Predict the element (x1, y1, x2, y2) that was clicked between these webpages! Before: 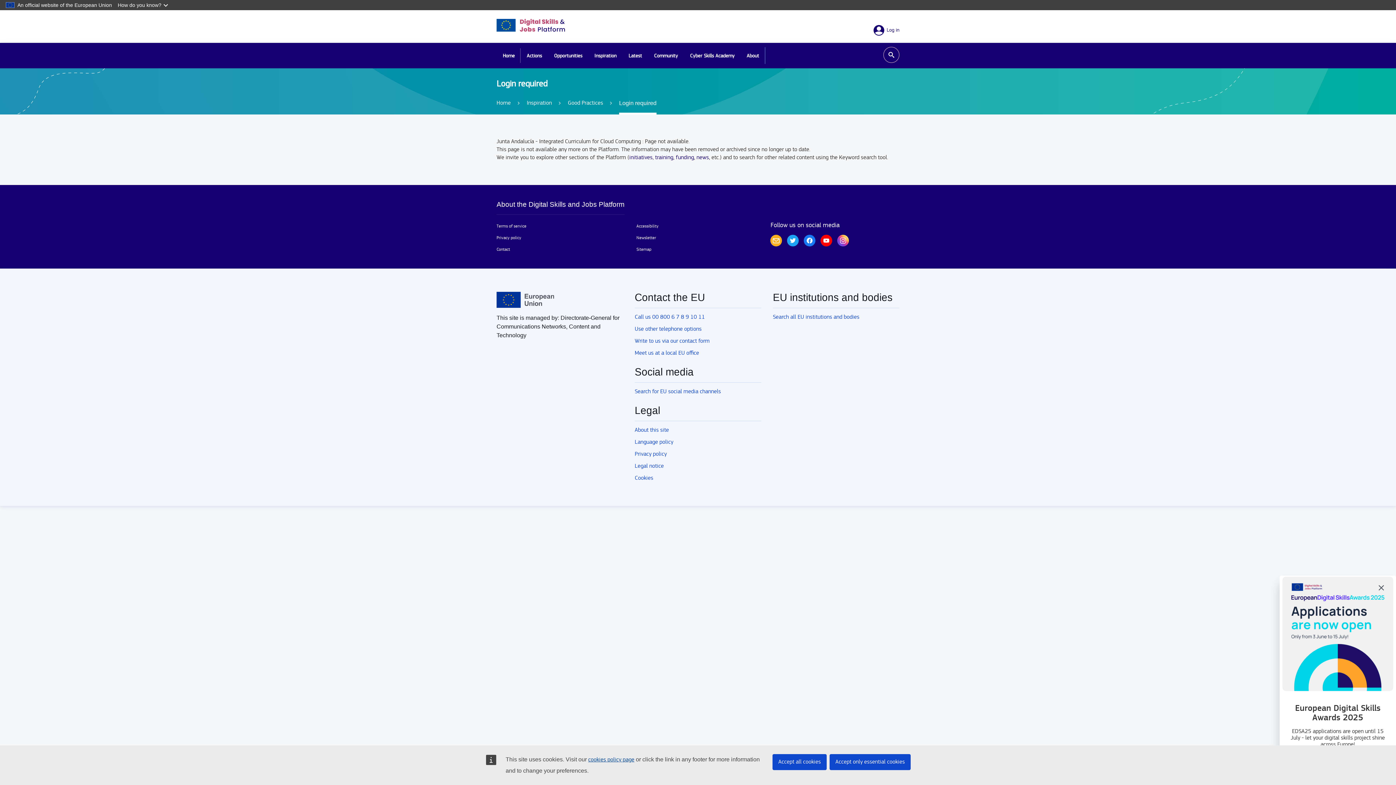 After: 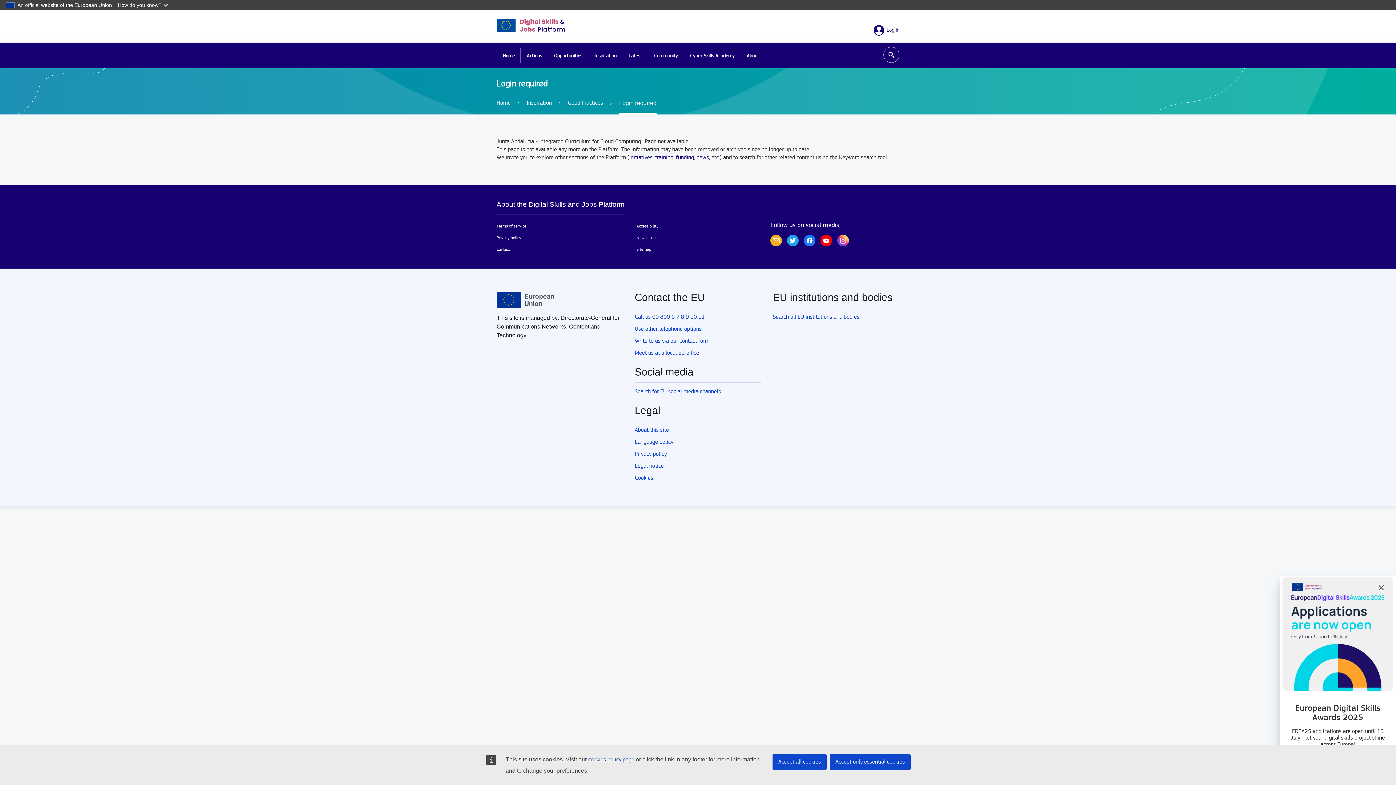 Action: bbox: (820, 234, 832, 246)